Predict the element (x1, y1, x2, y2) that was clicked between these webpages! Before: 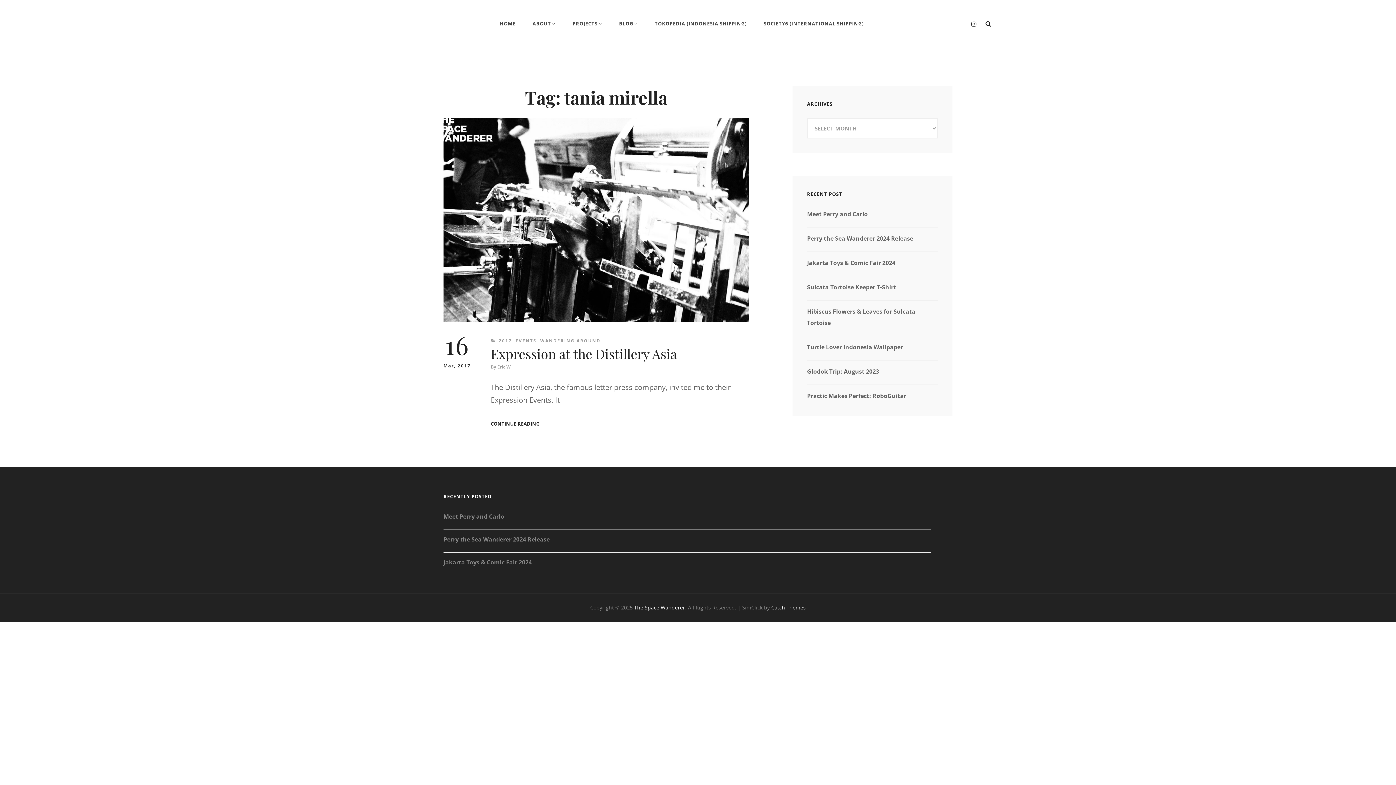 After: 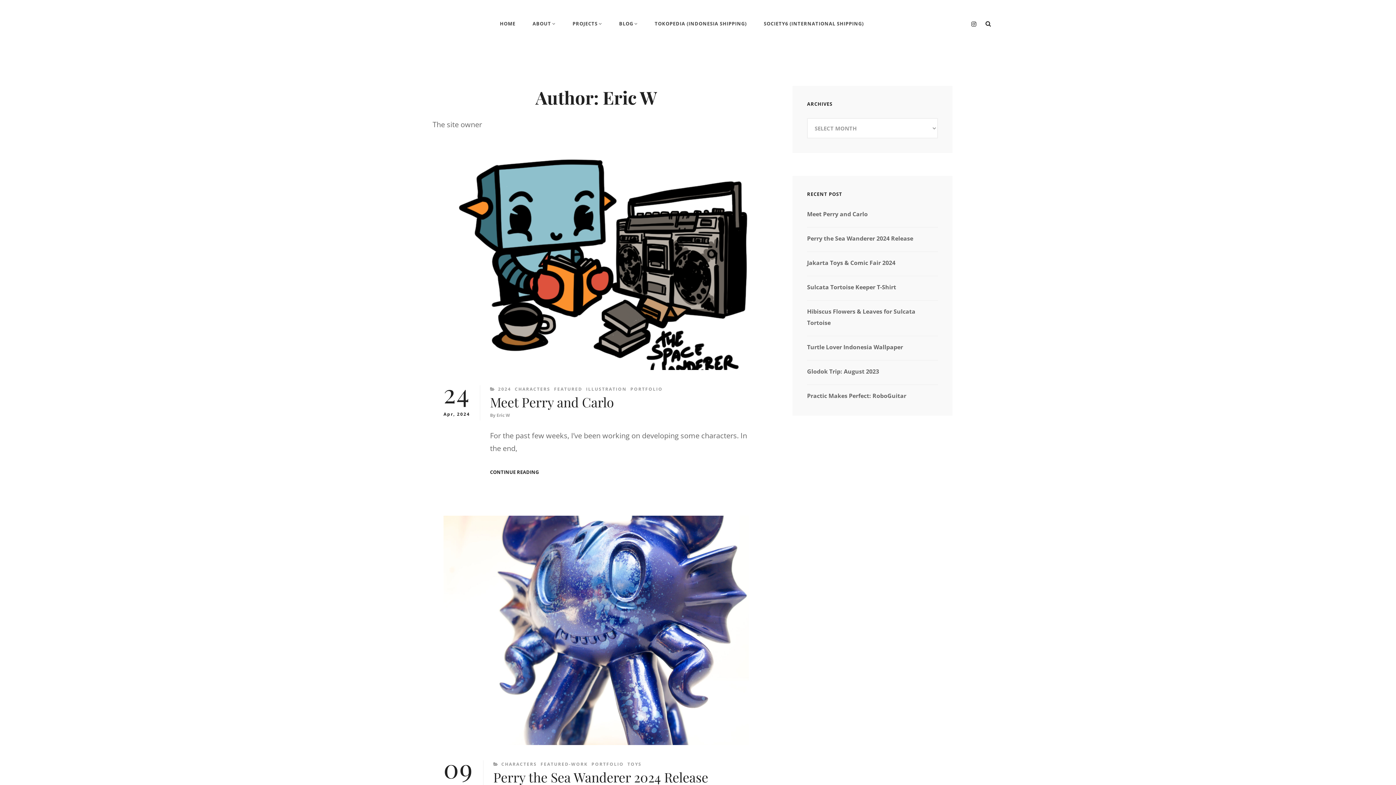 Action: label: Eric W bbox: (497, 364, 510, 370)